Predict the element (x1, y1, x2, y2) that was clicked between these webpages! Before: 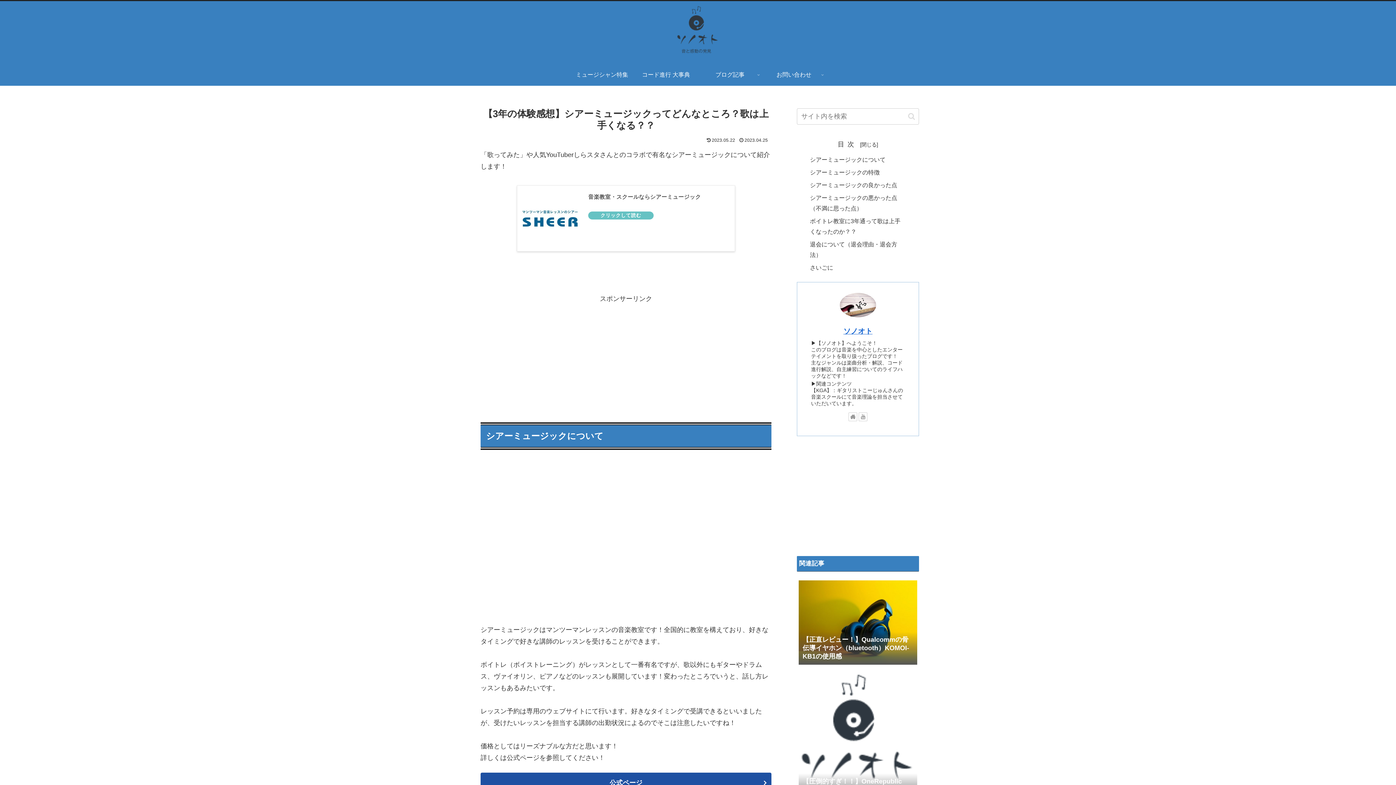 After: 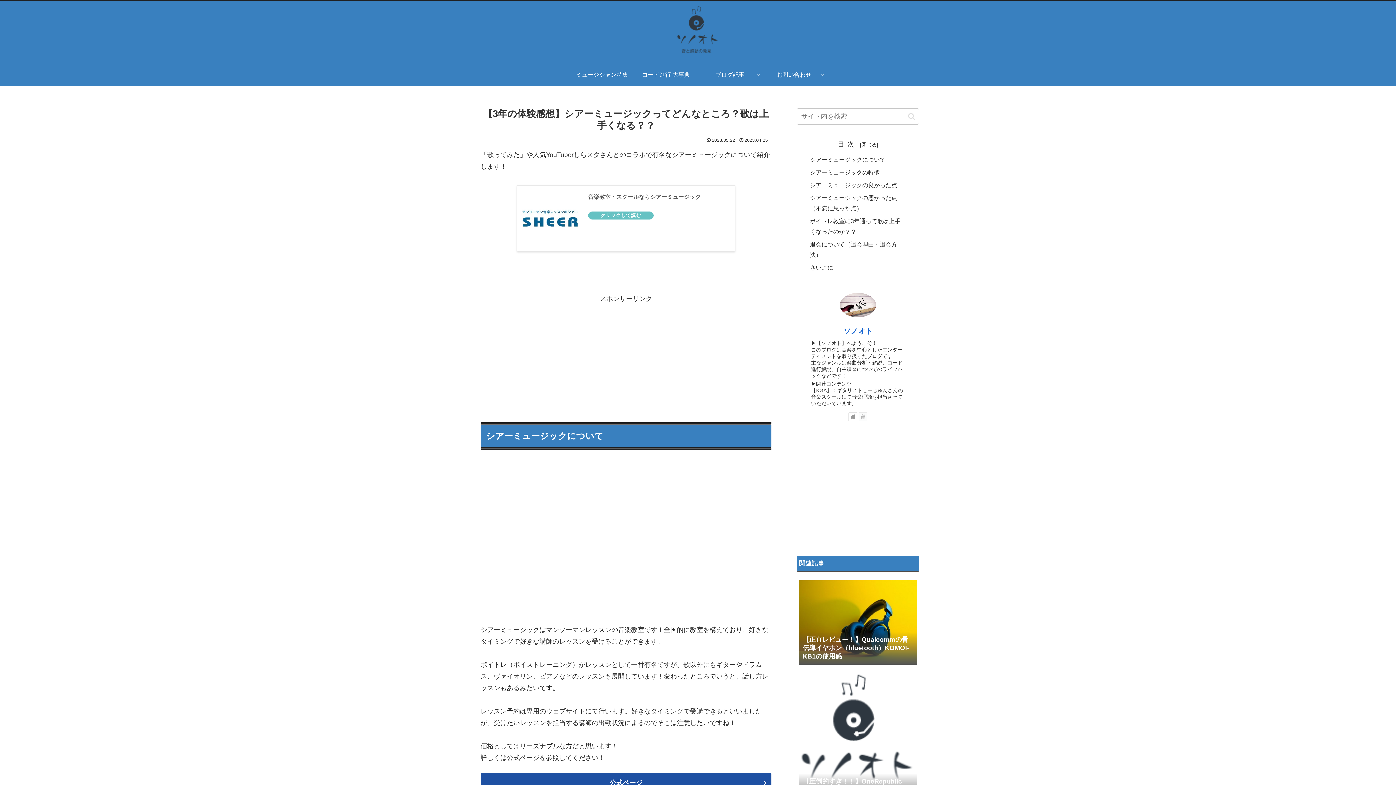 Action: bbox: (858, 412, 867, 421)